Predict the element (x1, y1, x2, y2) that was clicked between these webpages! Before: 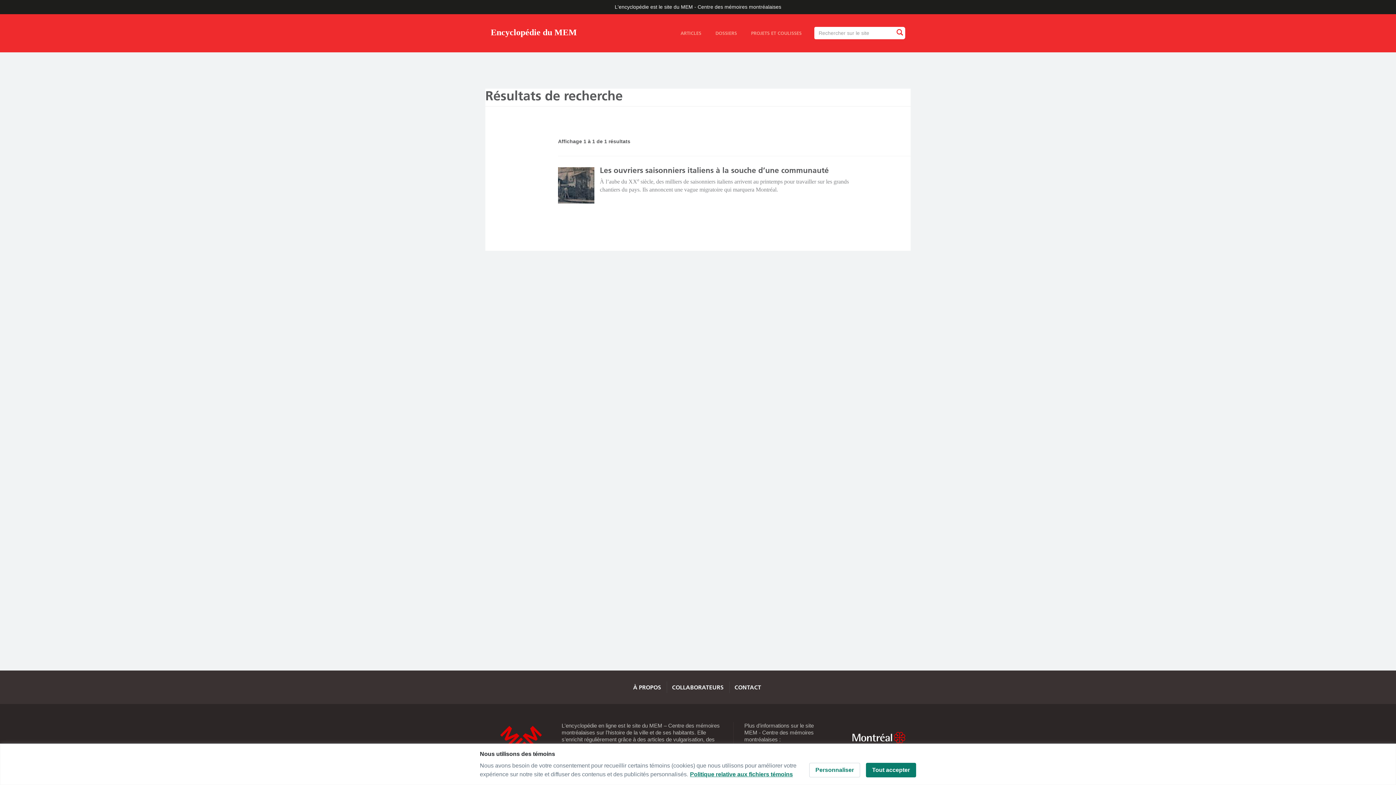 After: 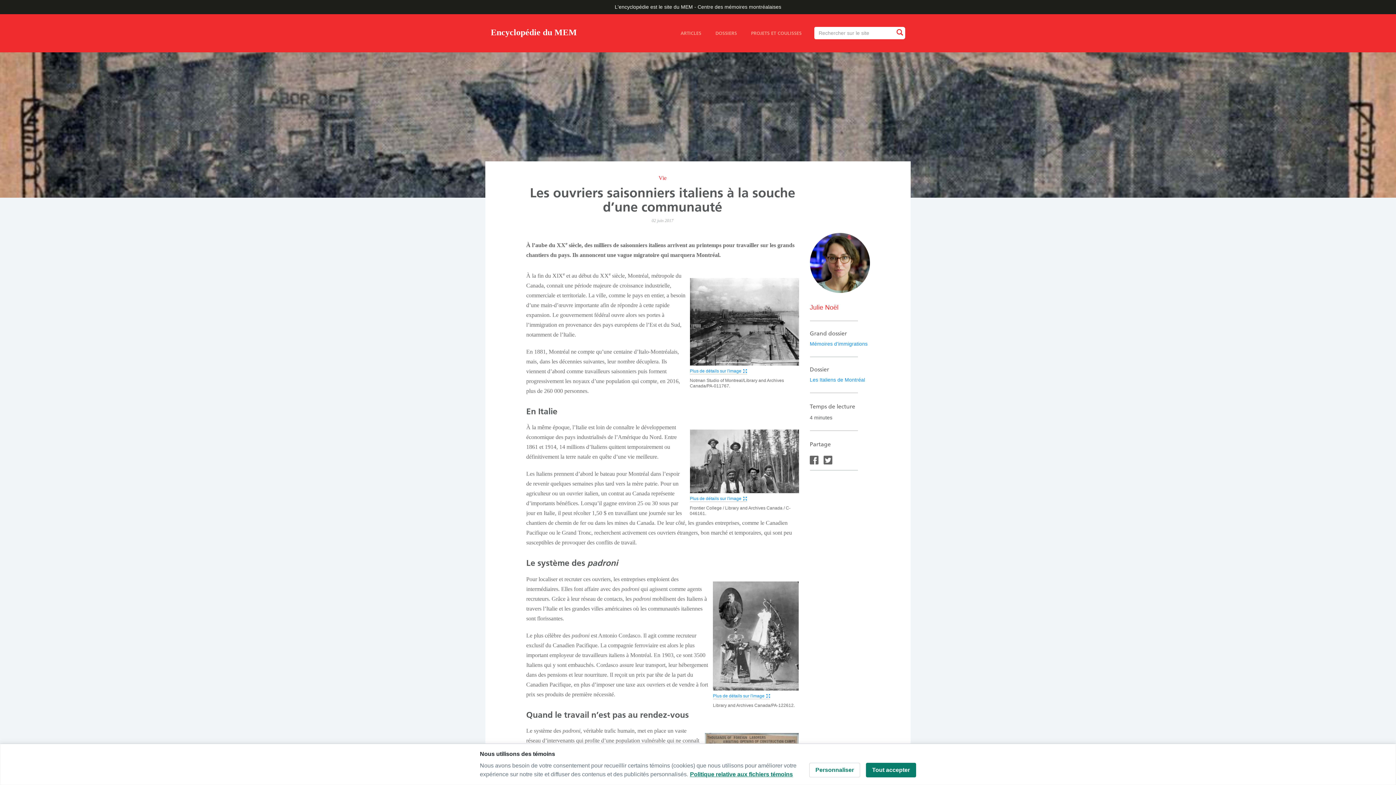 Action: bbox: (600, 165, 829, 174) label: Les ouvriers saisonniers italiens à la souche d’une communauté